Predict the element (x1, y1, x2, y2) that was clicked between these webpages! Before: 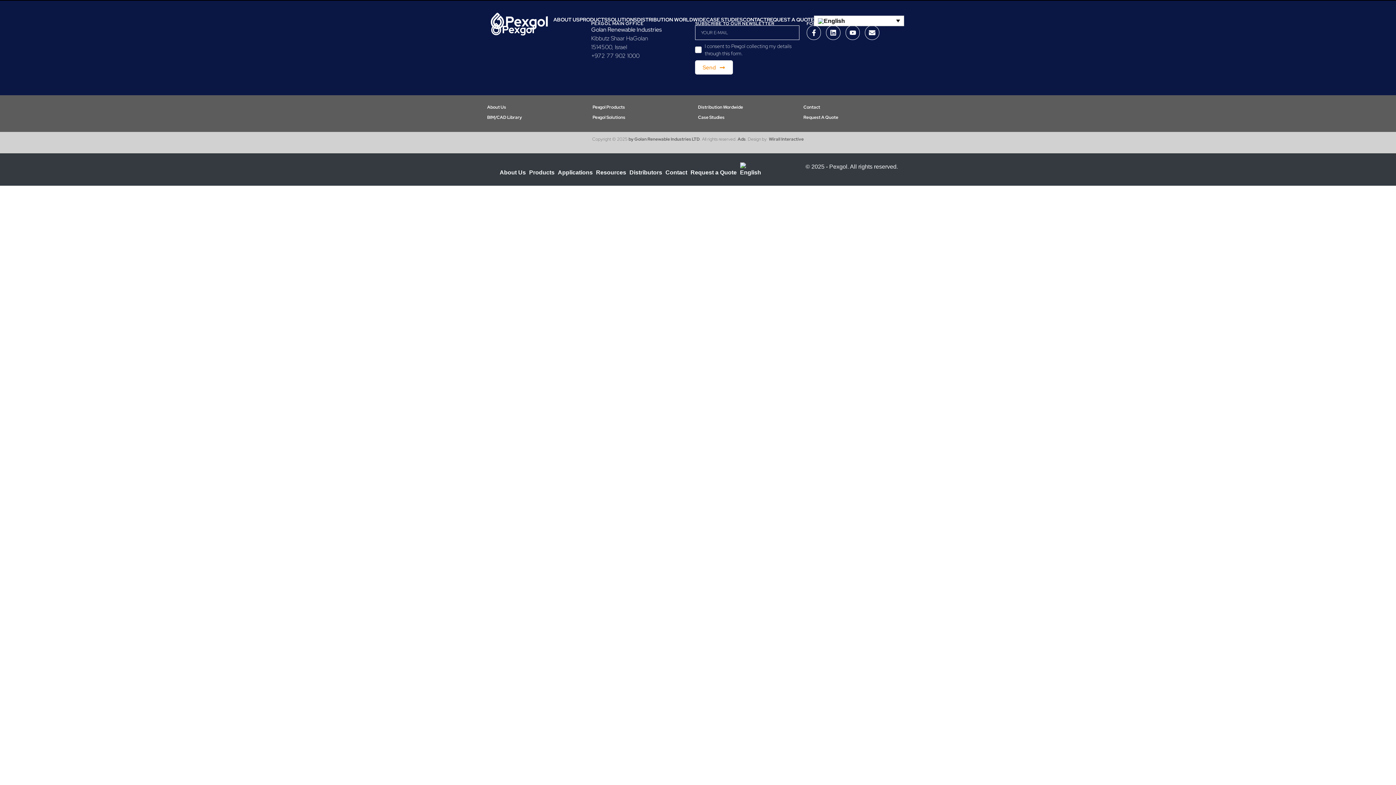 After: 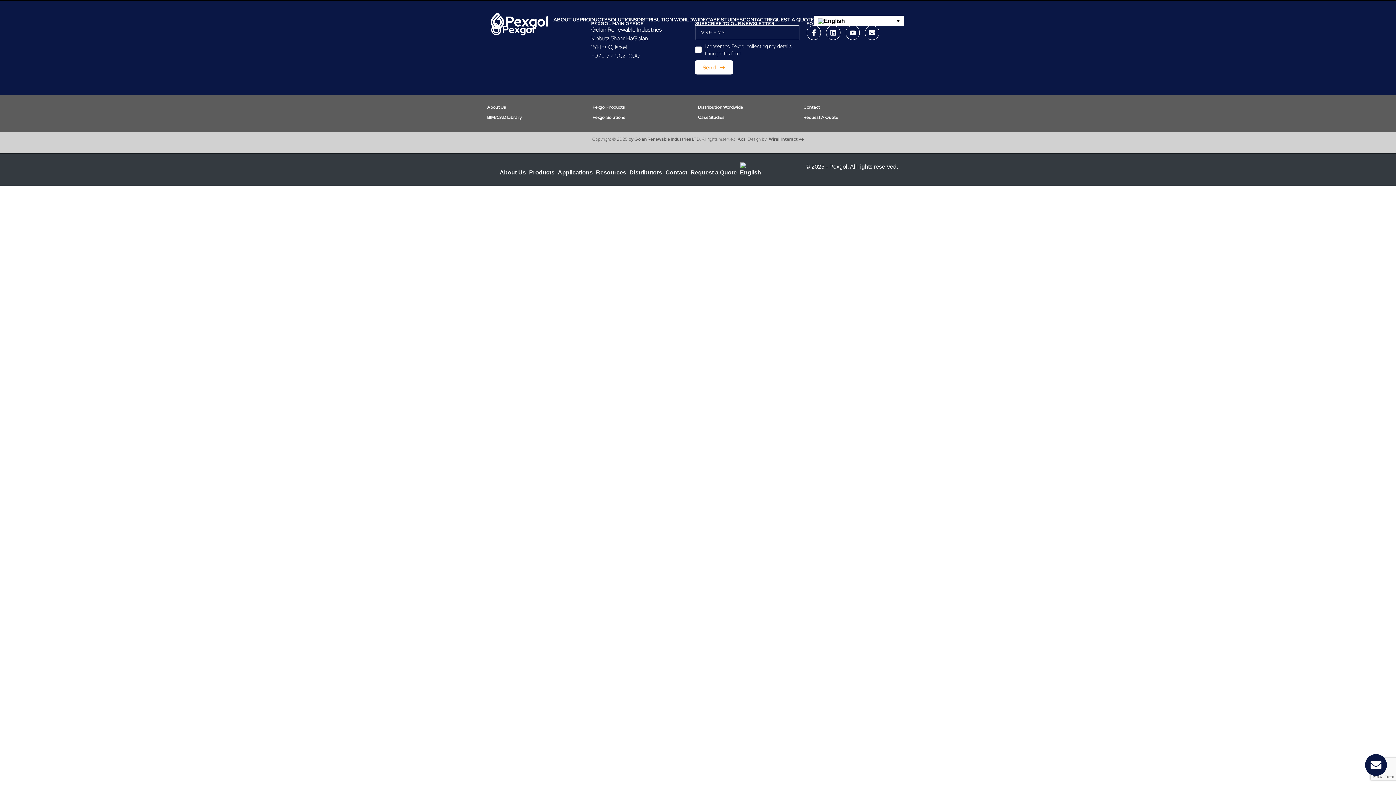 Action: bbox: (499, 169, 526, 175) label: About Us